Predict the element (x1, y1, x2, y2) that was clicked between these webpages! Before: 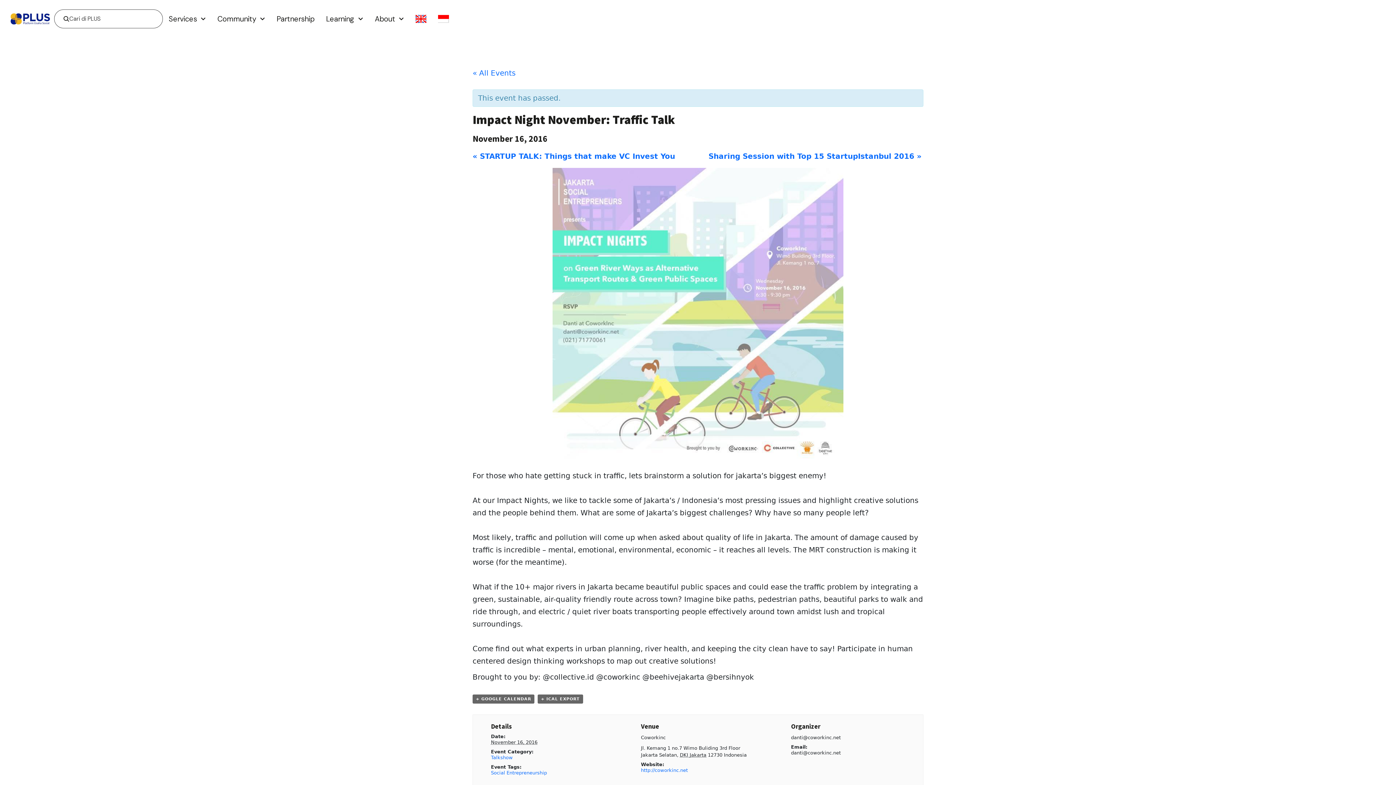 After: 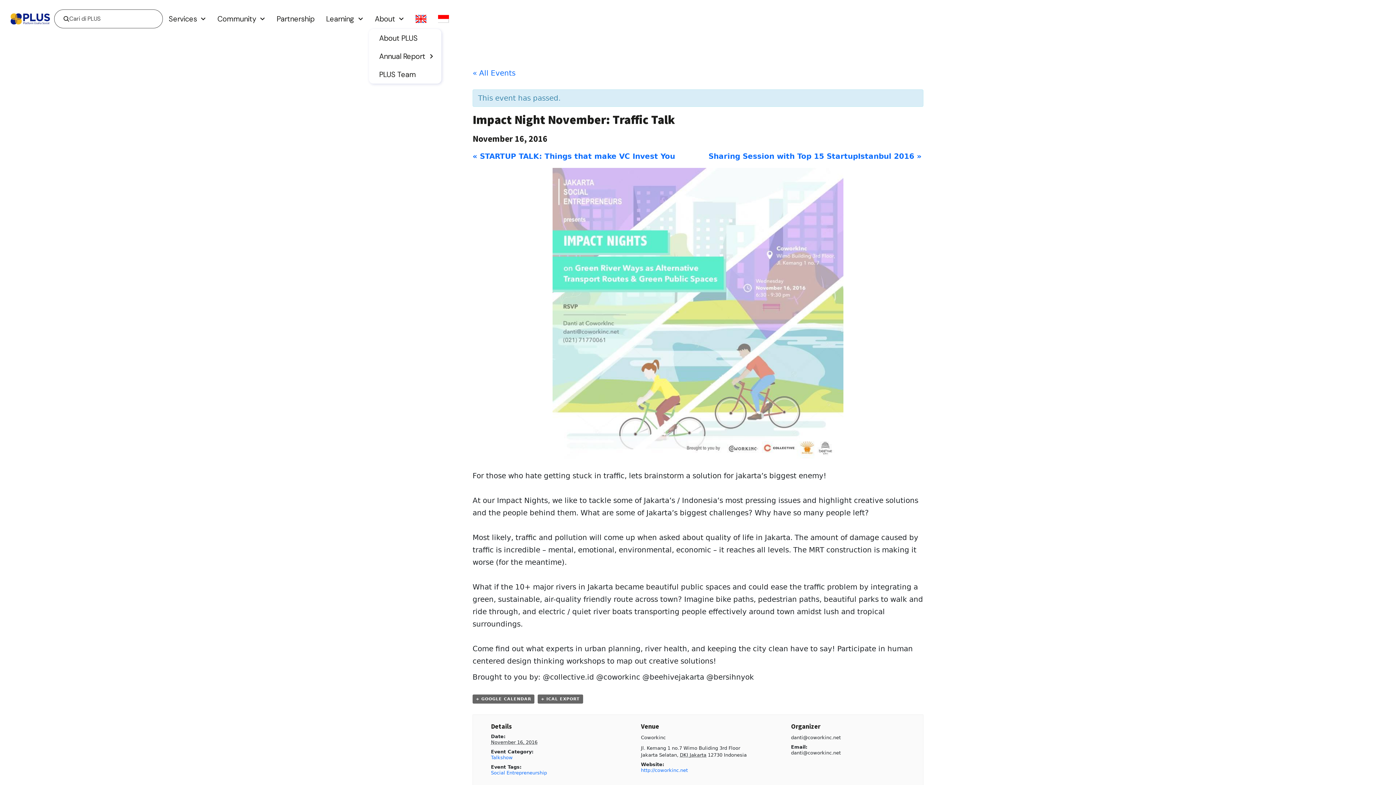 Action: bbox: (369, 8, 409, 28) label: About